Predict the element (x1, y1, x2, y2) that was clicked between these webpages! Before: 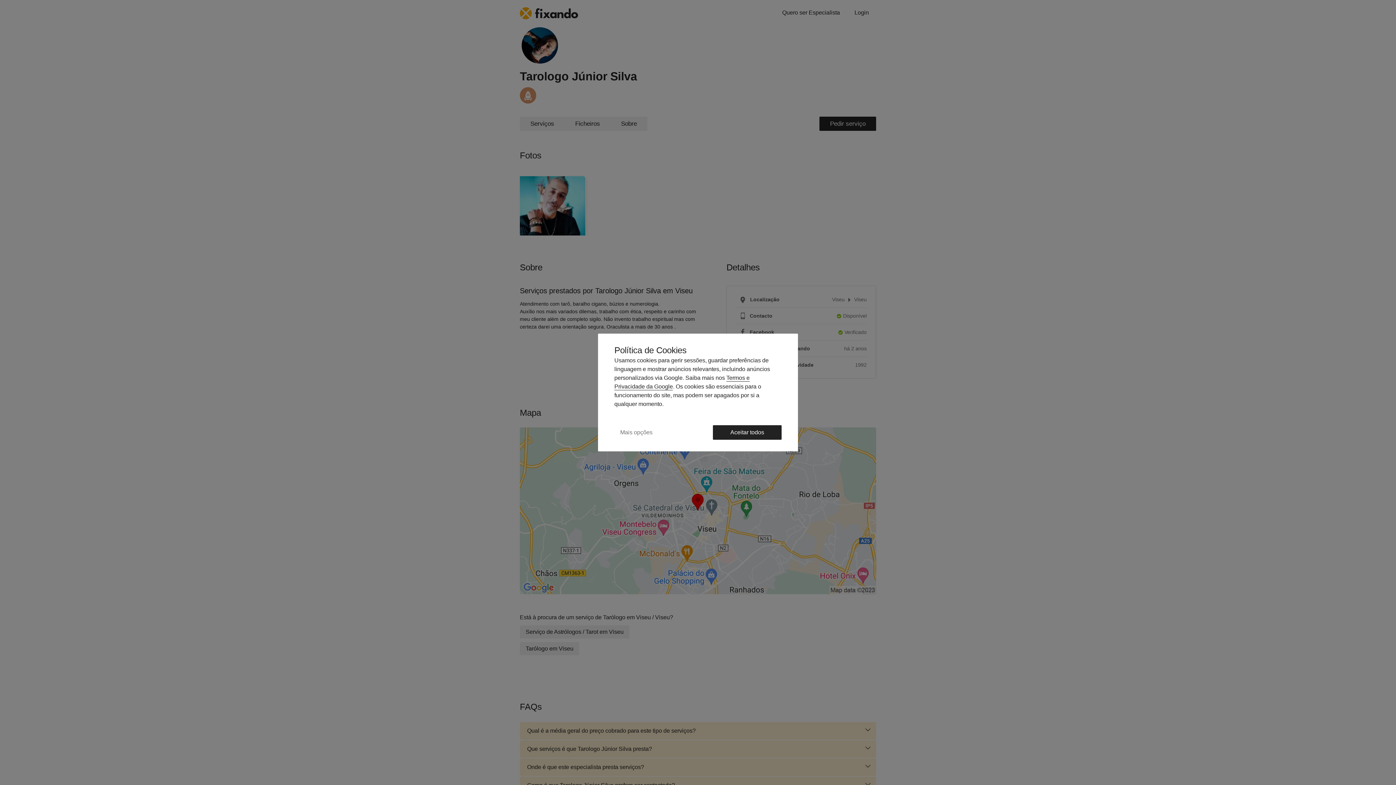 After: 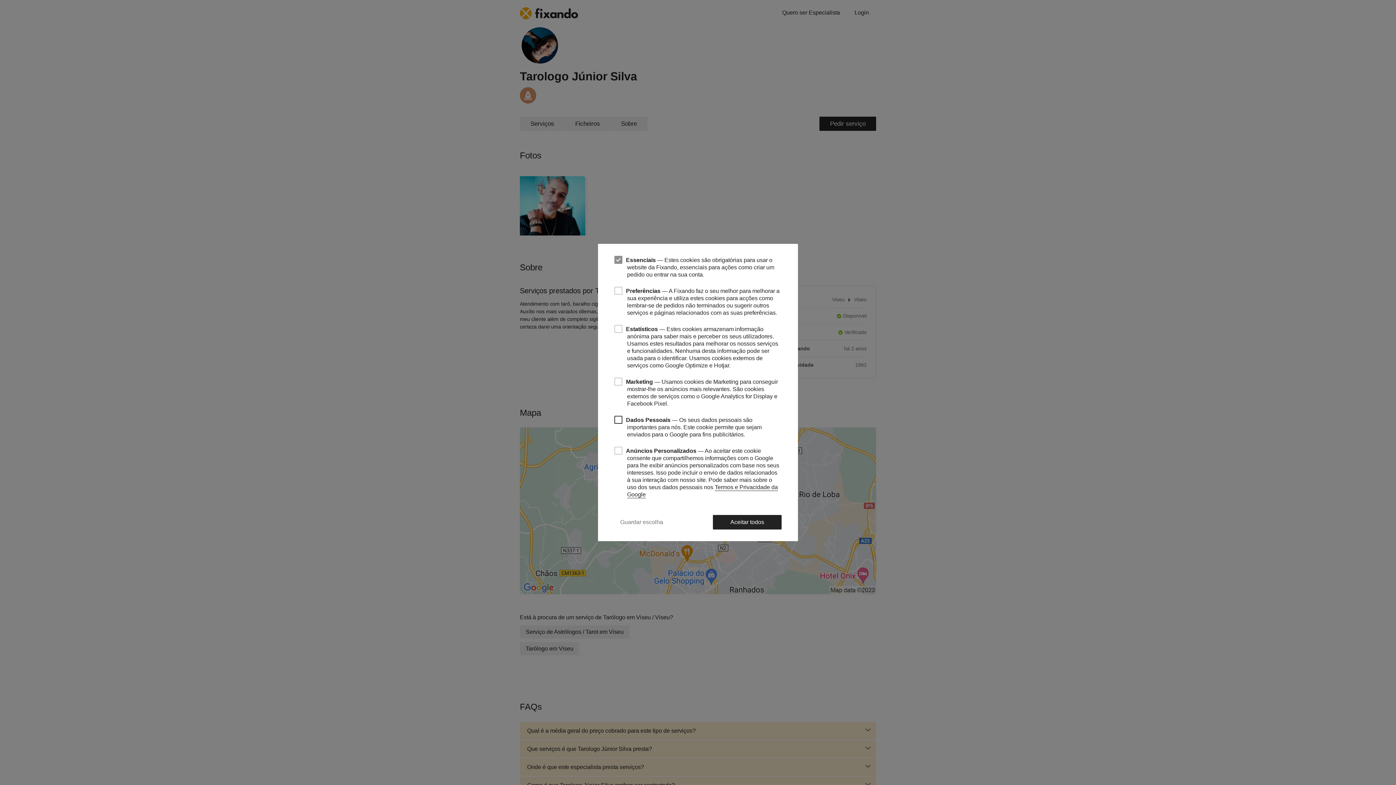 Action: bbox: (614, 424, 658, 440) label: Mais opções